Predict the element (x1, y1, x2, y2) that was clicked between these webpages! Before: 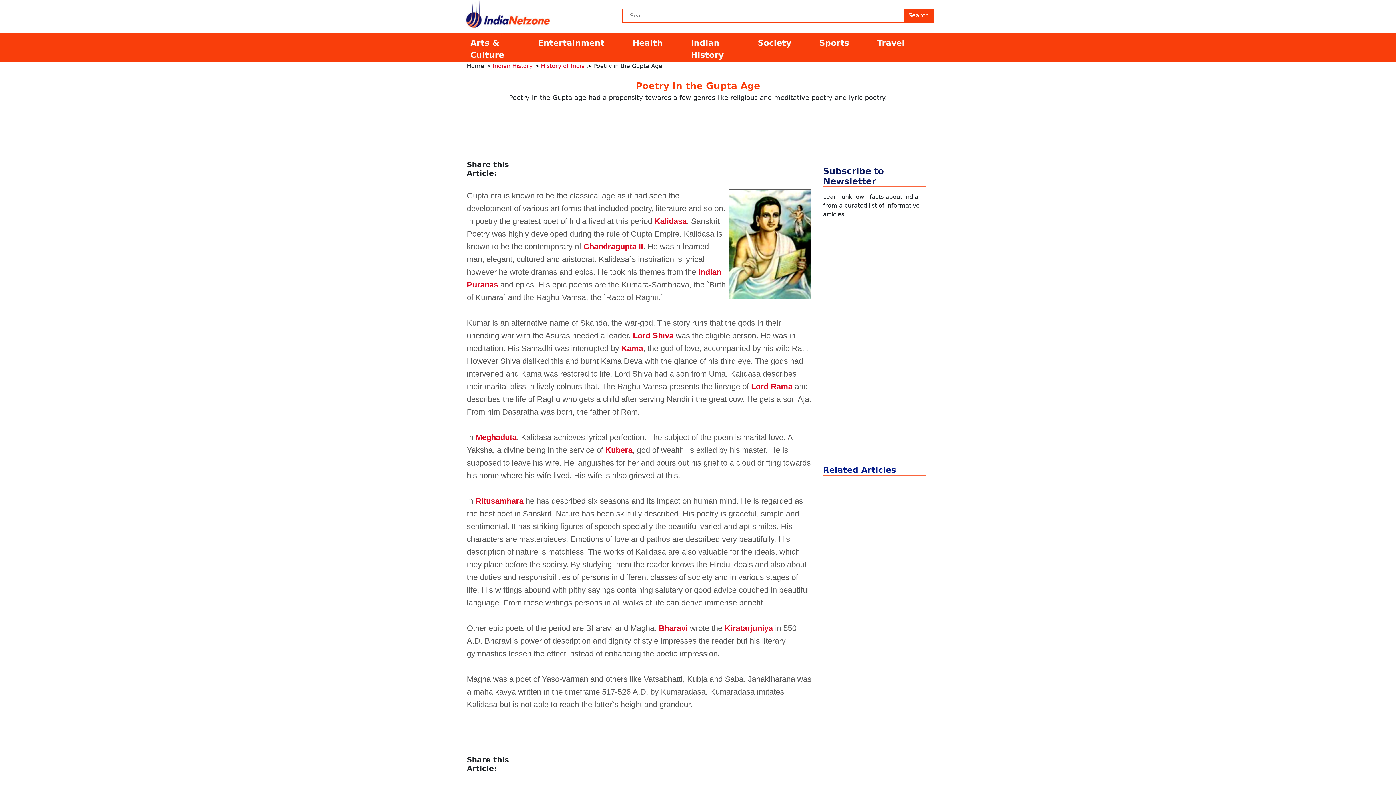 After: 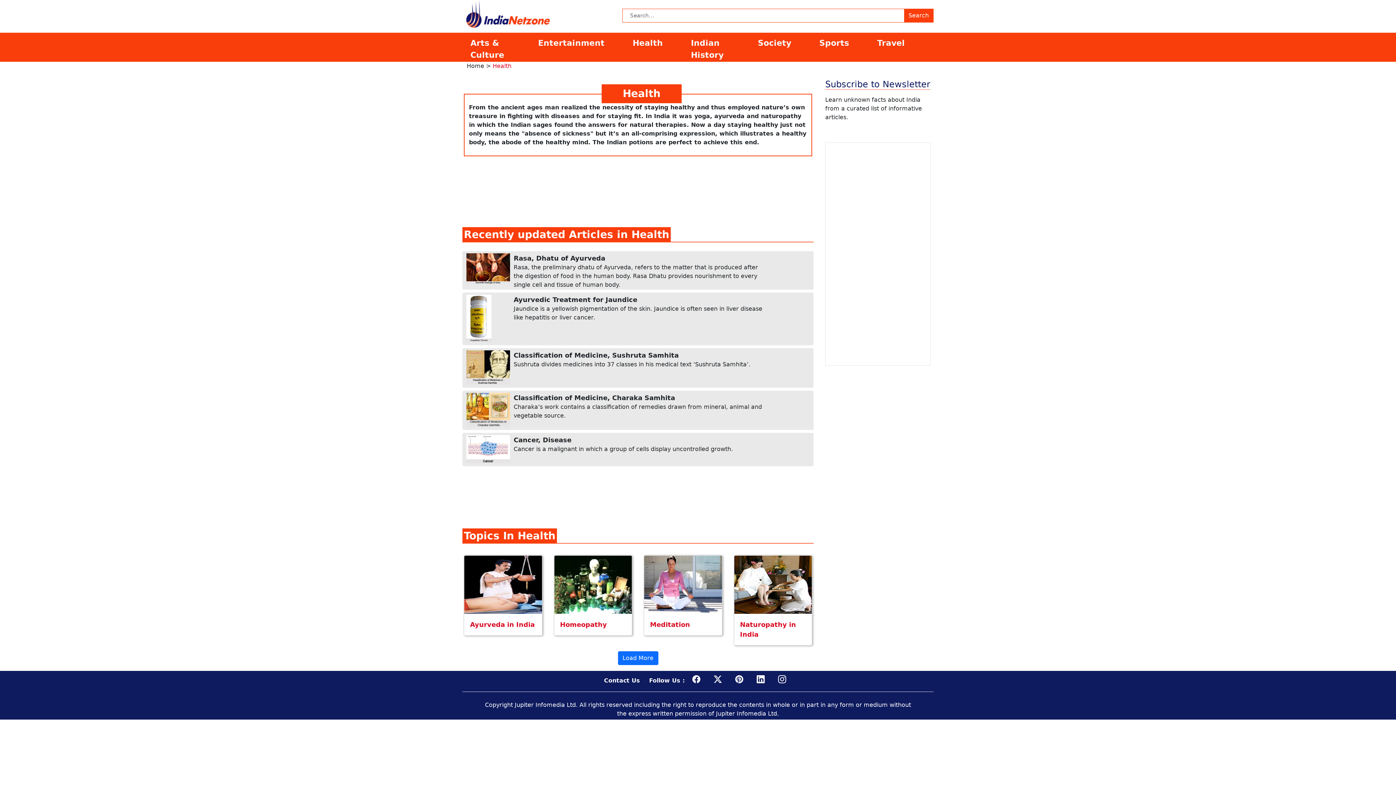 Action: bbox: (629, 36, 687, 49) label: Health